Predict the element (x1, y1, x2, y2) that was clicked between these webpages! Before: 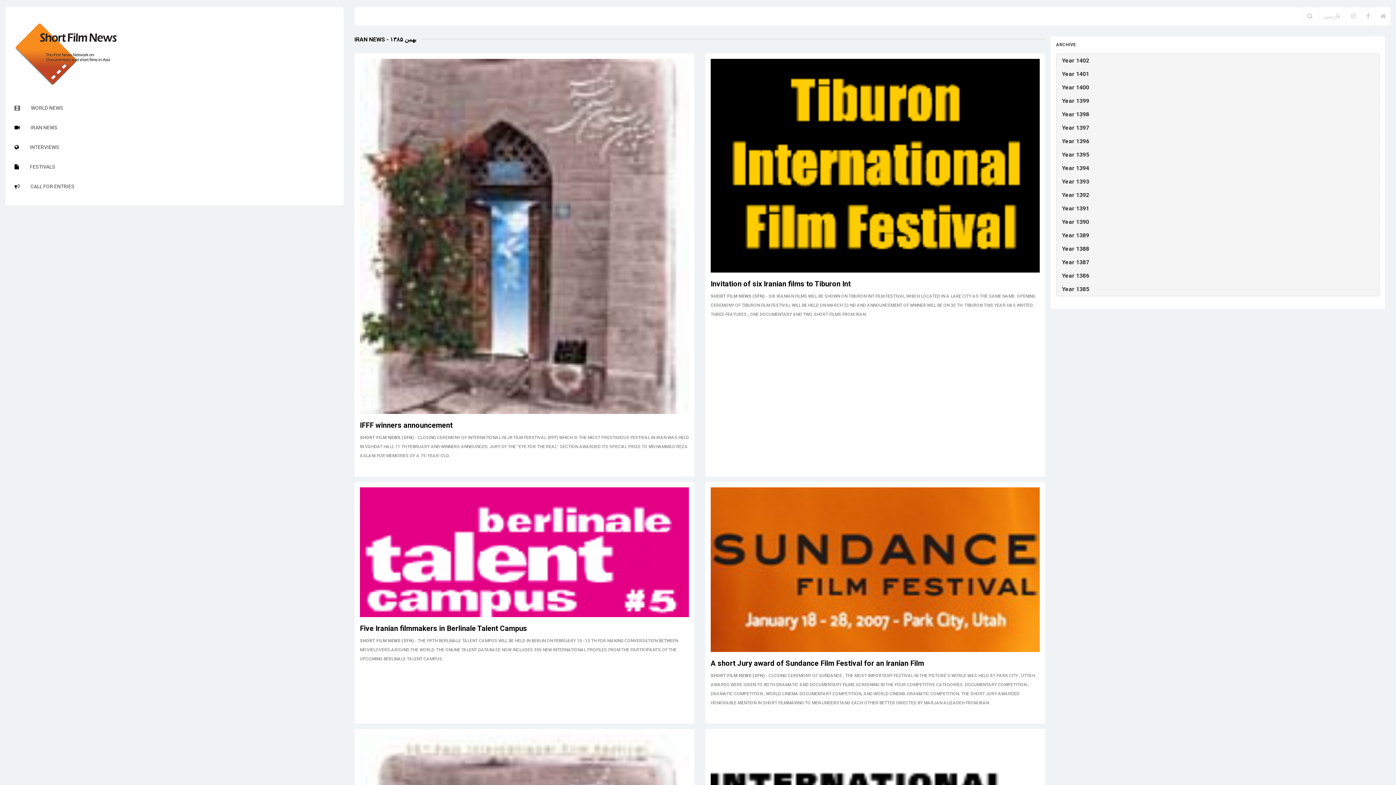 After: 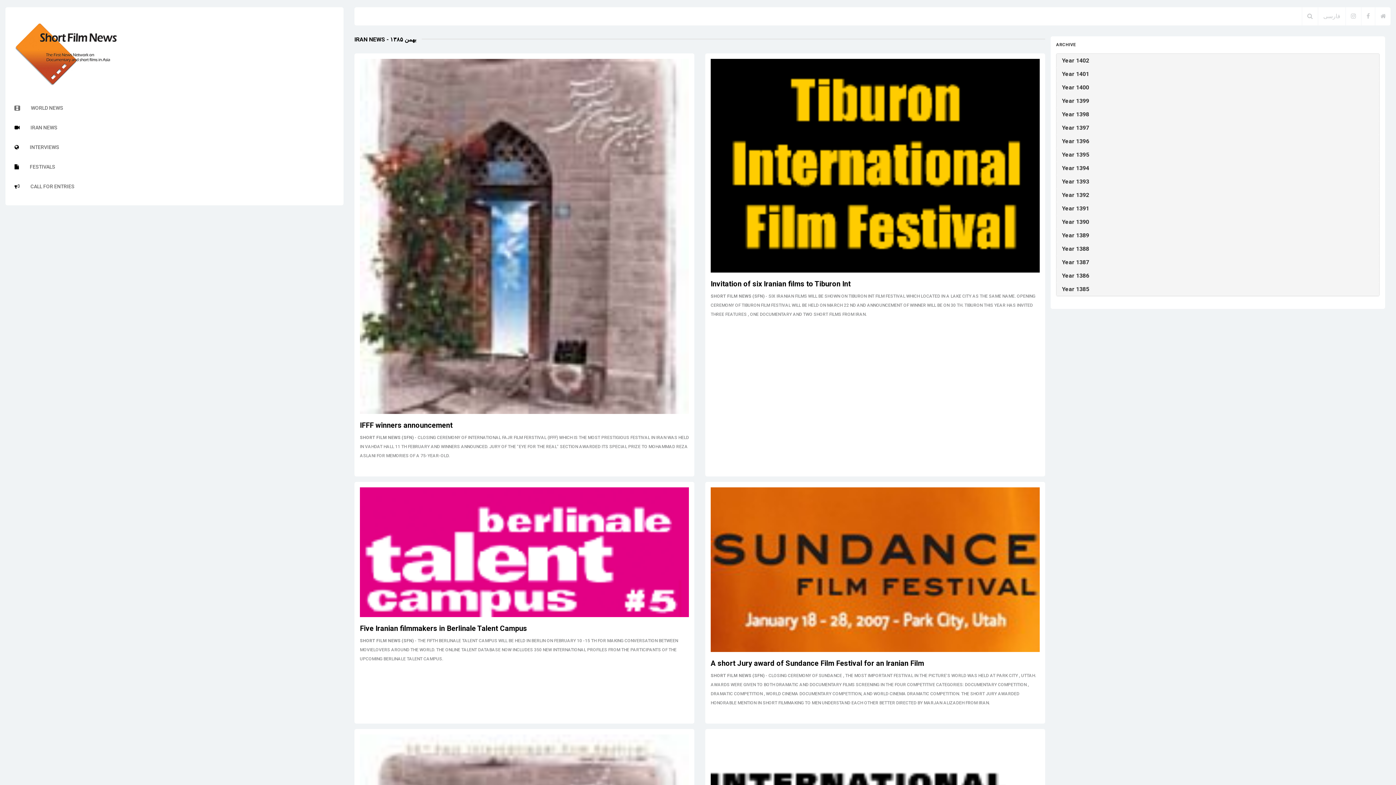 Action: bbox: (354, 36, 416, 42) label: IRAN NEWS - بهمن ۱۳۸۵